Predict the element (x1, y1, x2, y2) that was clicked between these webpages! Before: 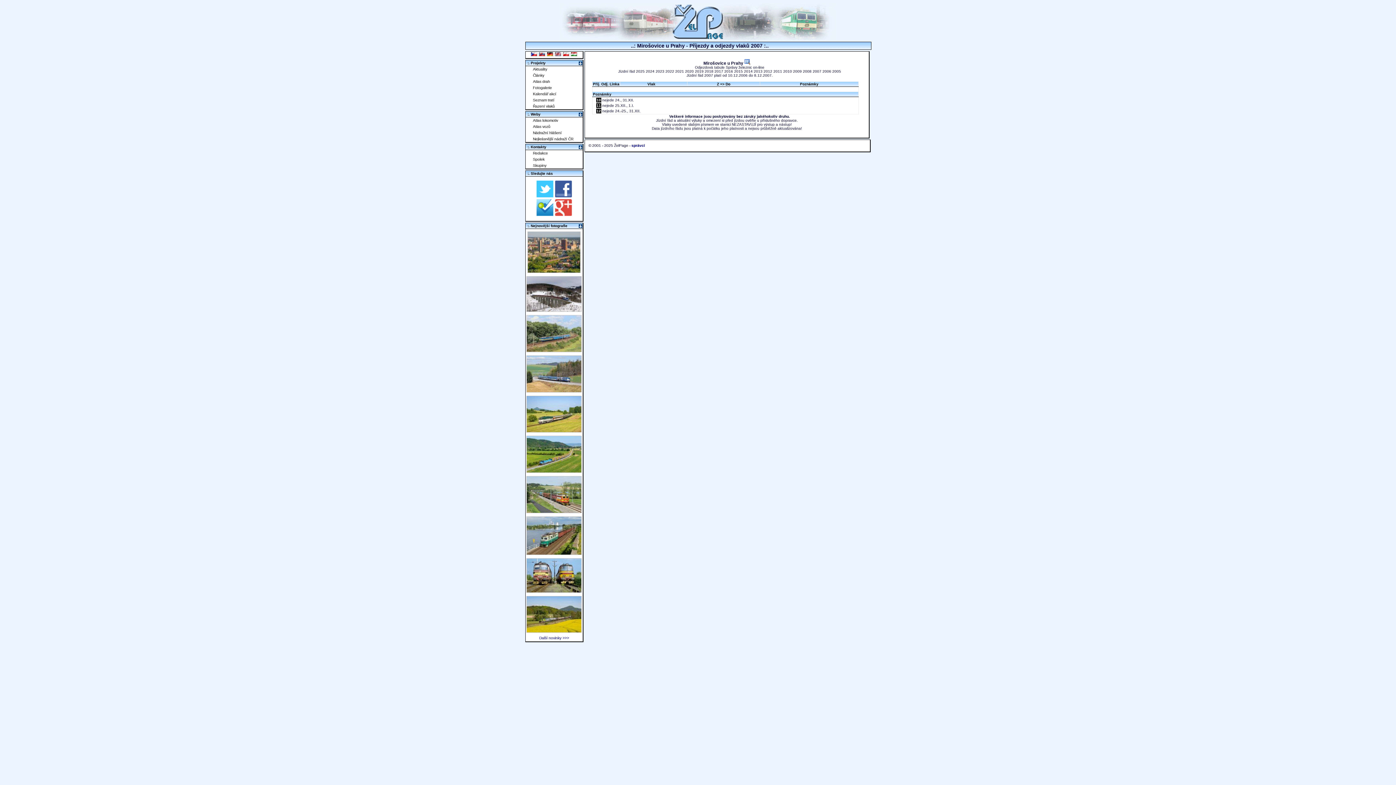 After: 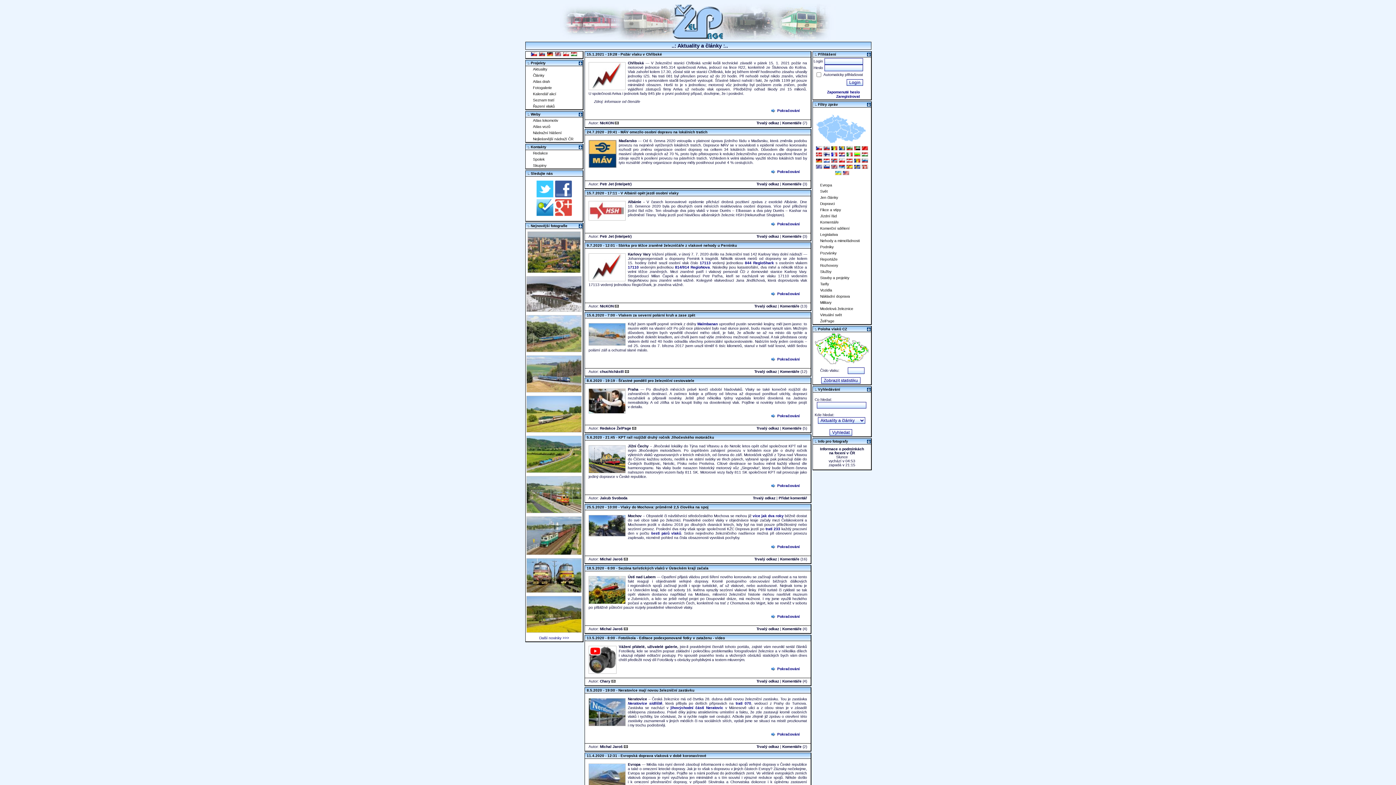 Action: label: Aktuality bbox: (525, 66, 582, 72)